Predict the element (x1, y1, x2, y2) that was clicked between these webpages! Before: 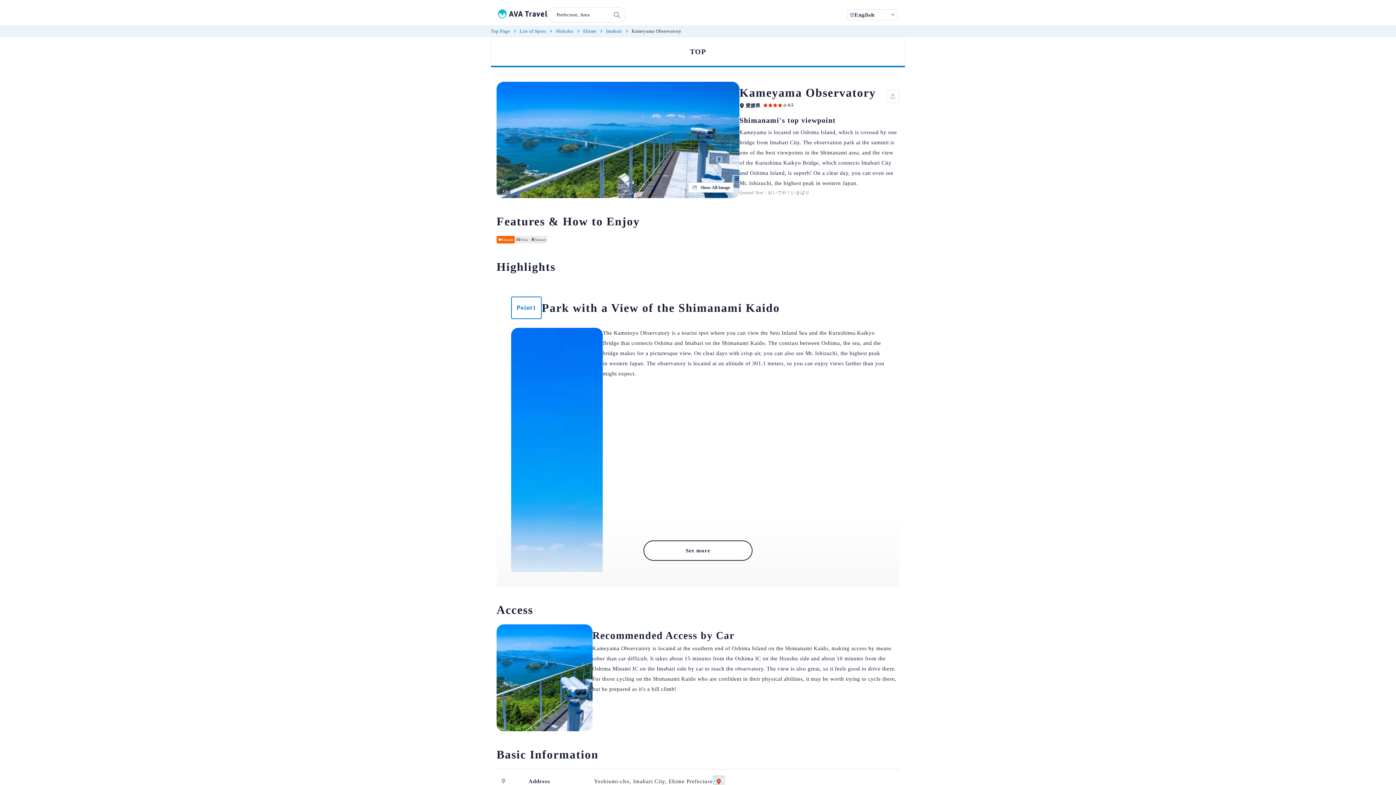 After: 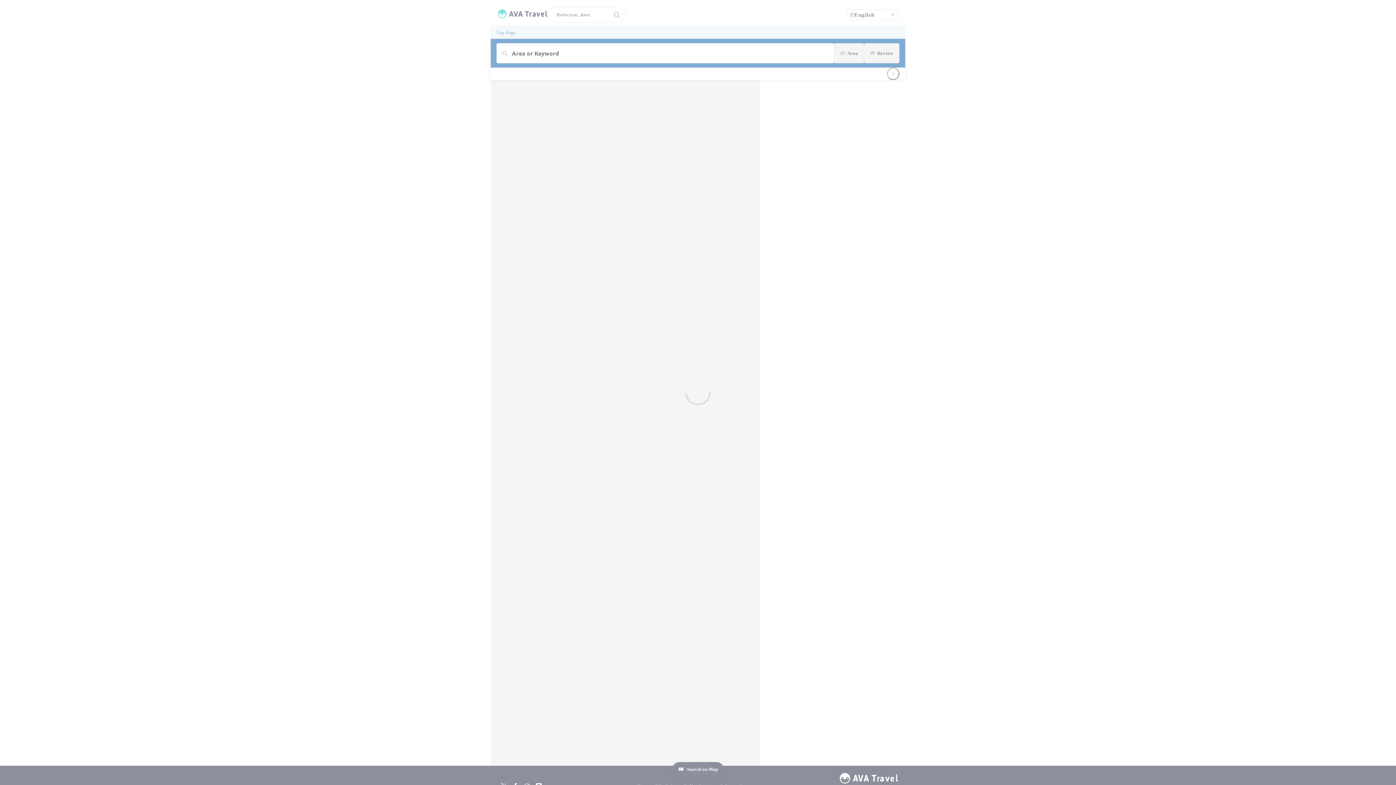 Action: bbox: (519, 28, 546, 33) label: List of Spots